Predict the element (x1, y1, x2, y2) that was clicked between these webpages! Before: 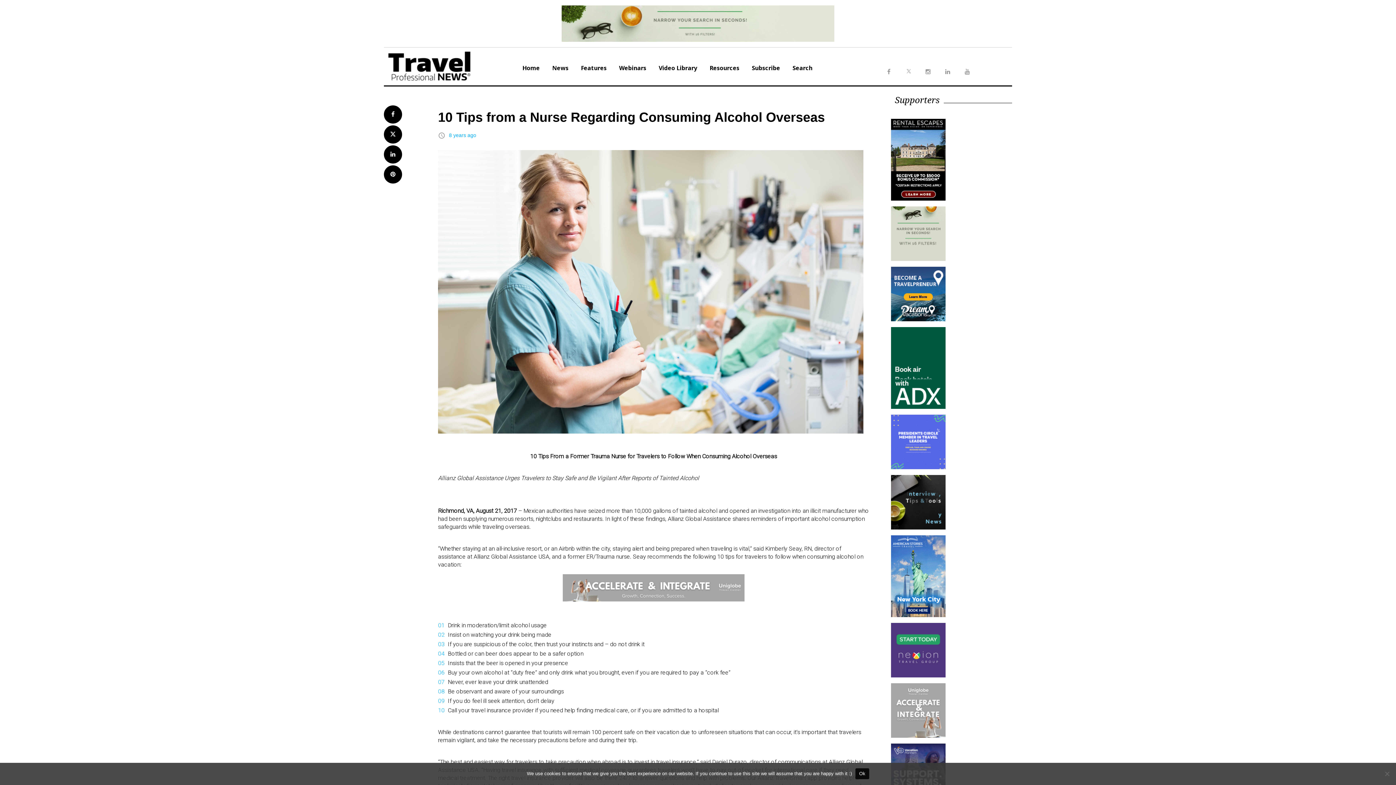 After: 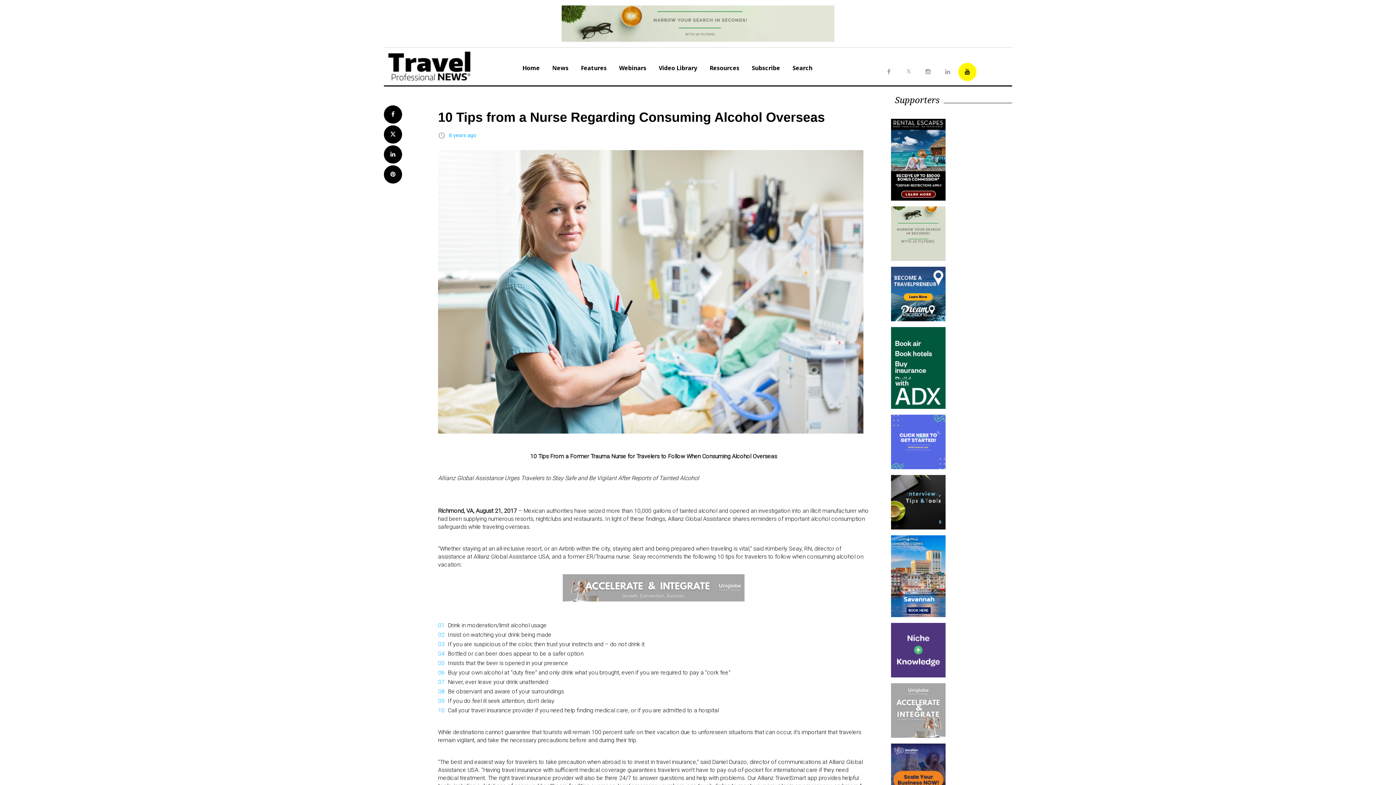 Action: bbox: (958, 62, 976, 81) label: Youtube